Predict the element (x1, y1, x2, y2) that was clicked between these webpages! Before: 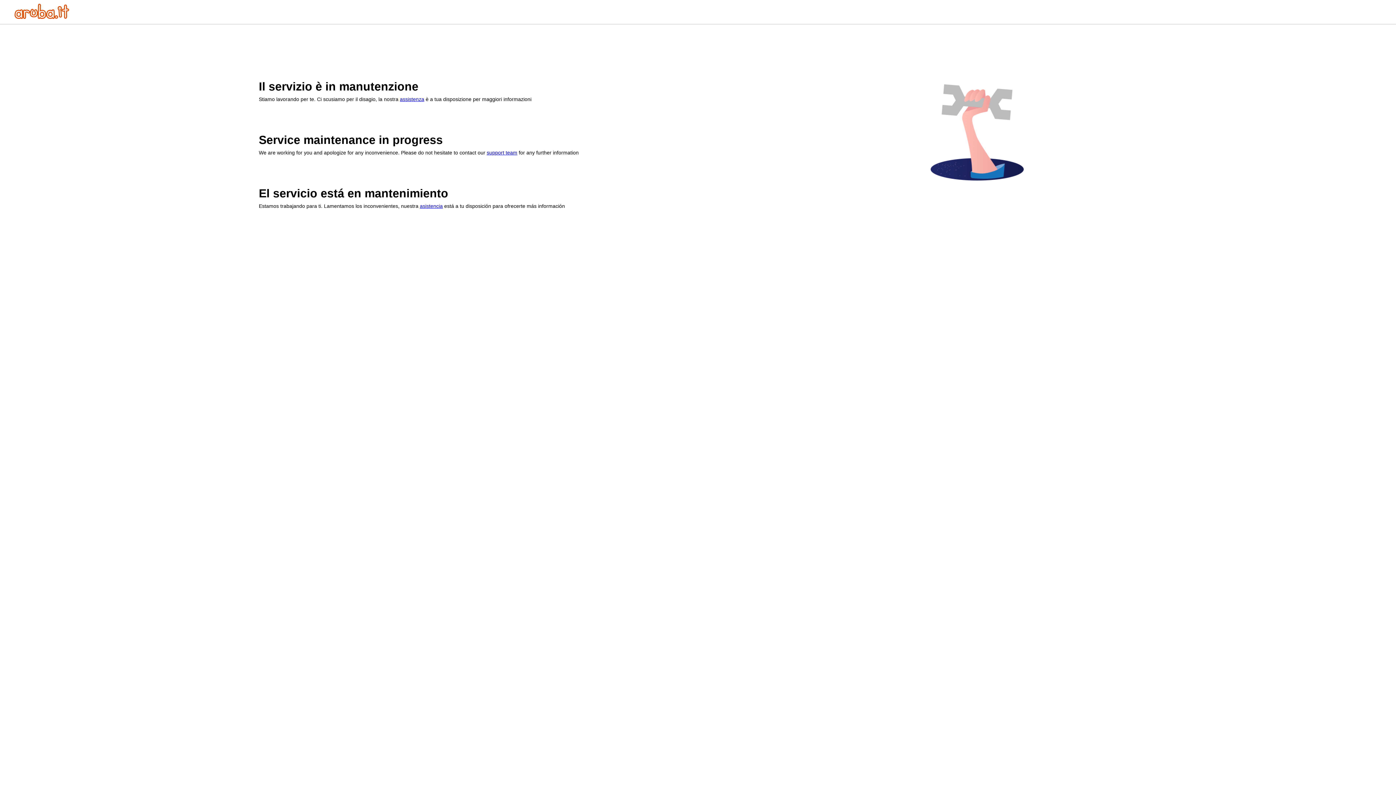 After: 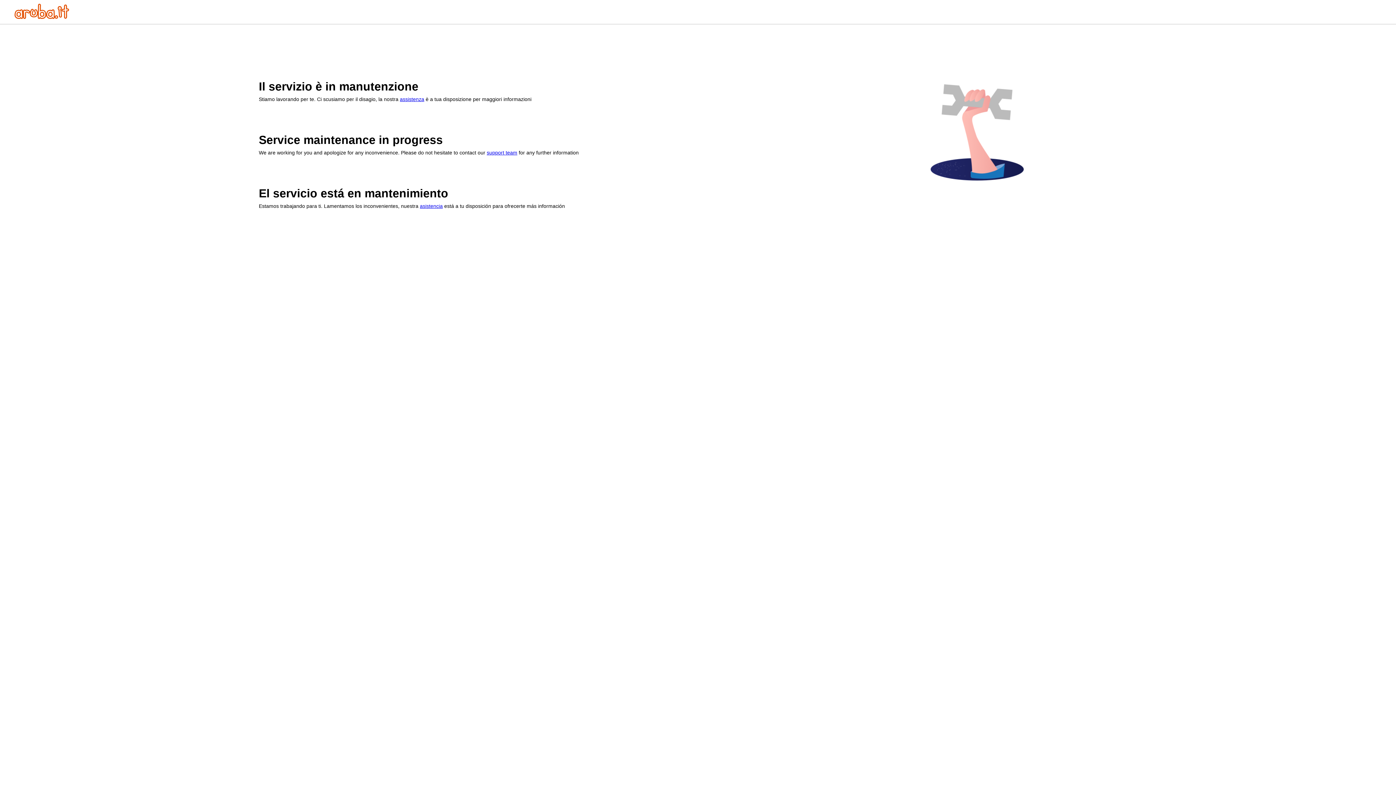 Action: bbox: (14, 13, 69, 20)